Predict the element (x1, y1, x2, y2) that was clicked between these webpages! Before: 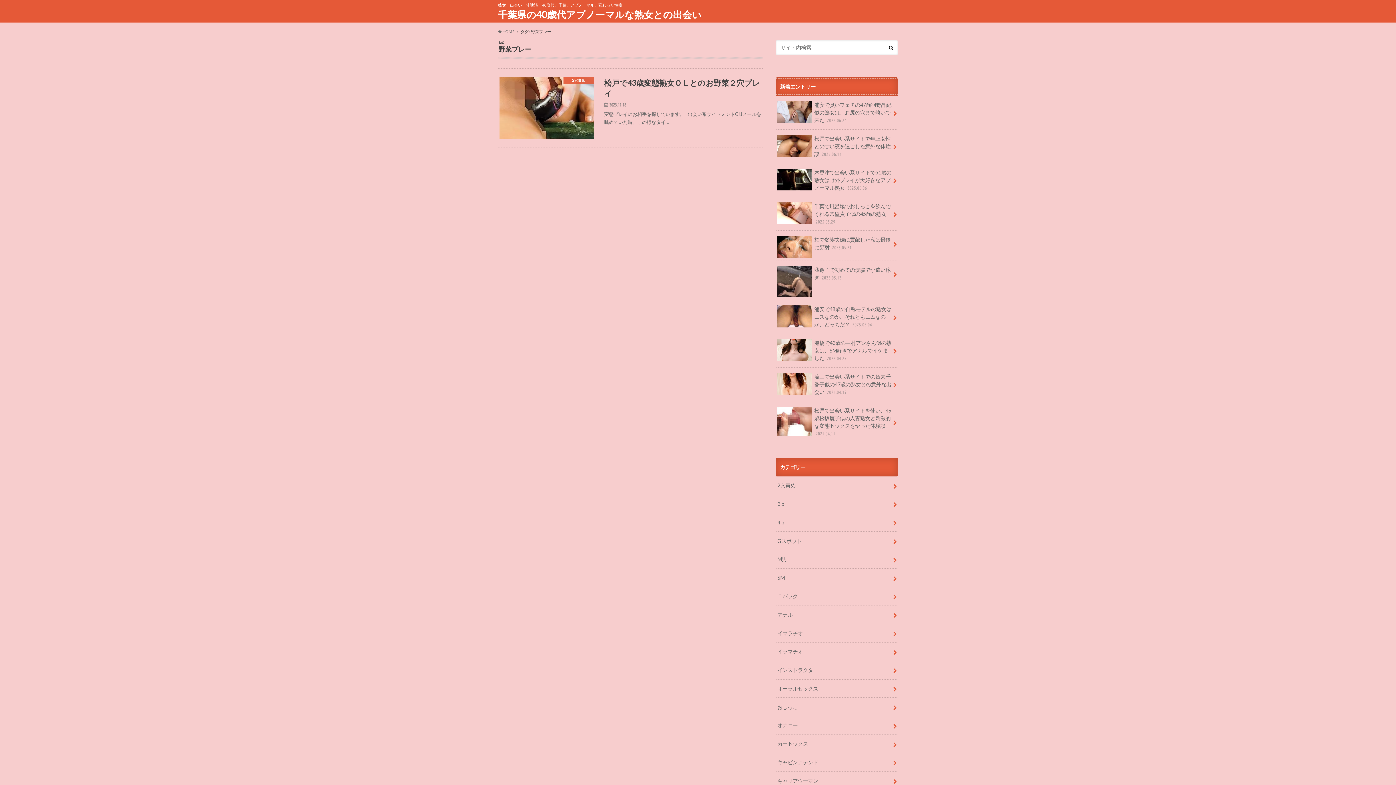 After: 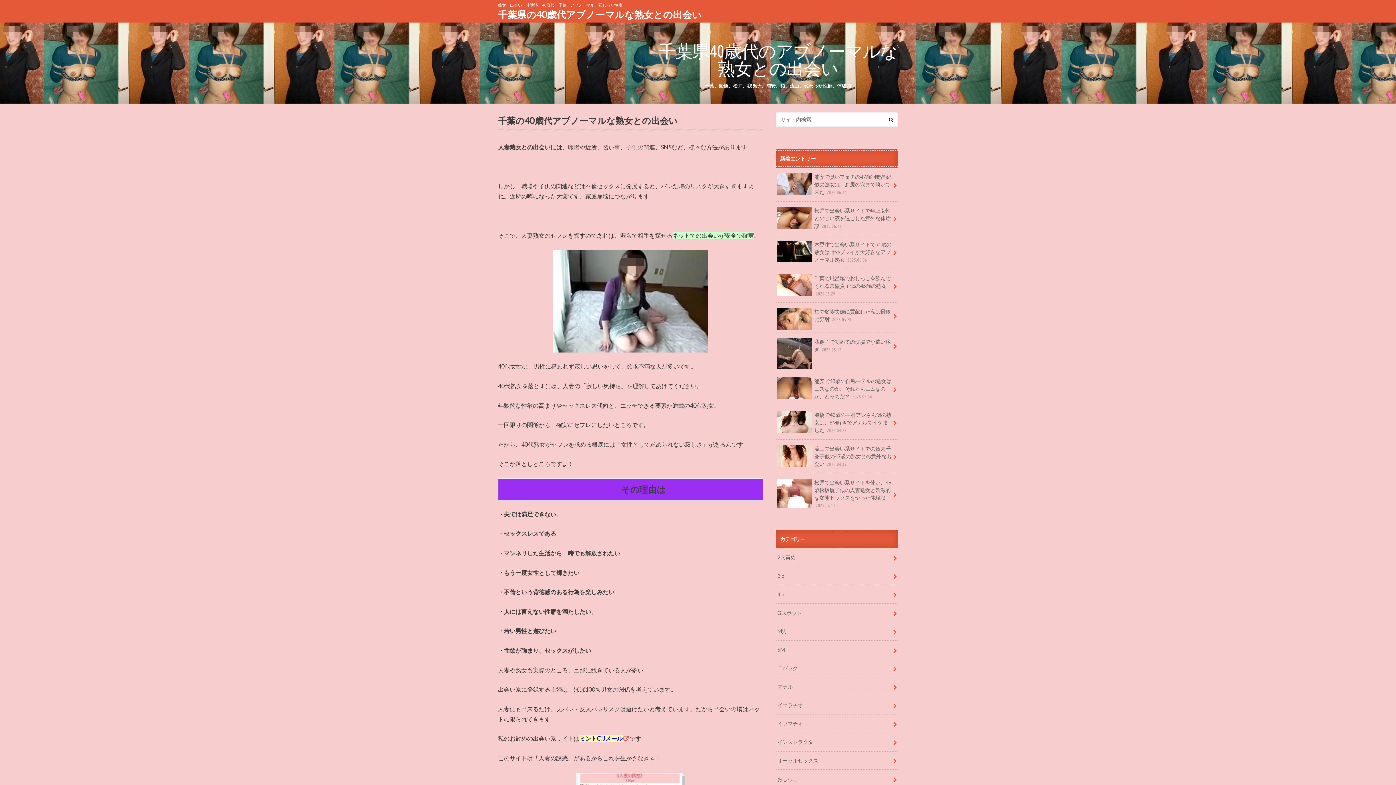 Action: bbox: (498, 8, 701, 22) label: 千葉県の40歳代アブノーマルな熟女との出会い